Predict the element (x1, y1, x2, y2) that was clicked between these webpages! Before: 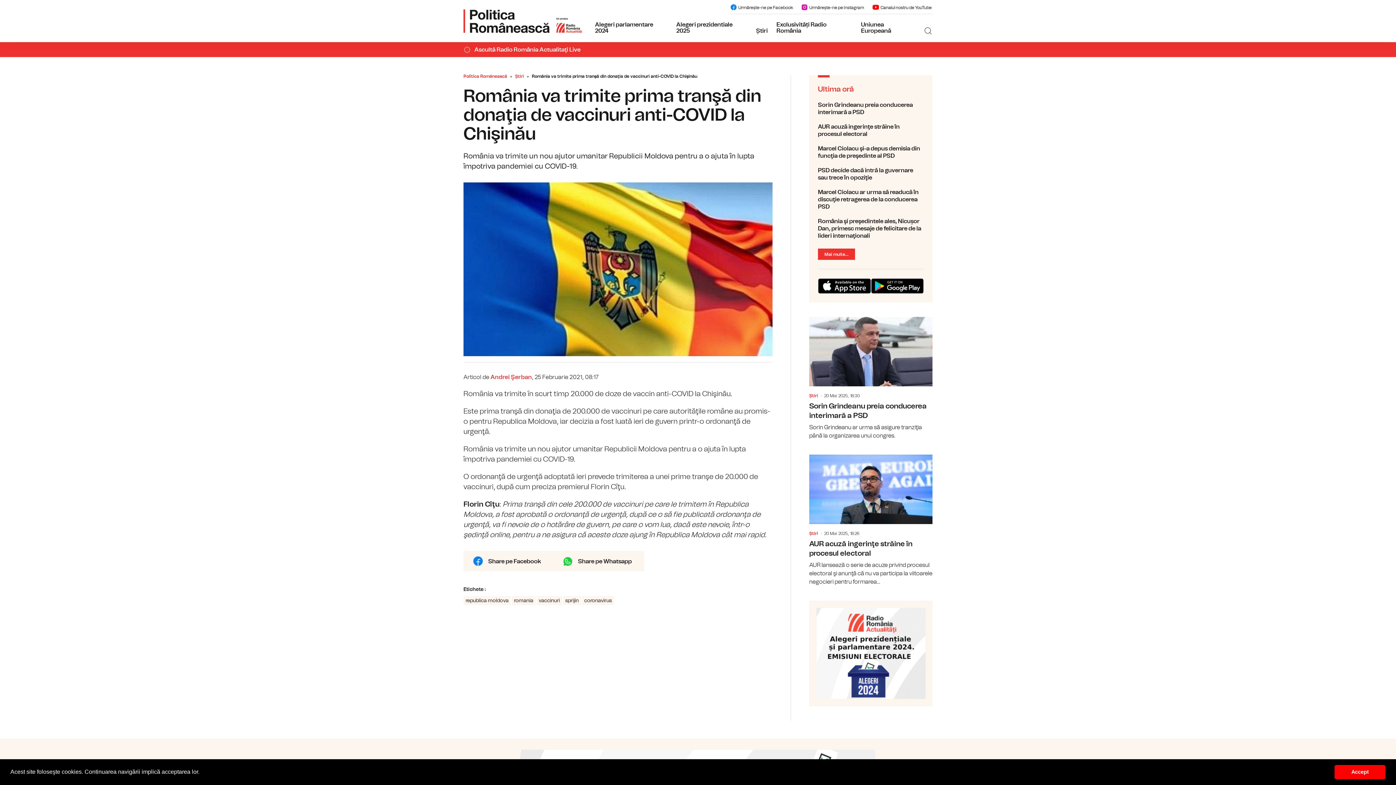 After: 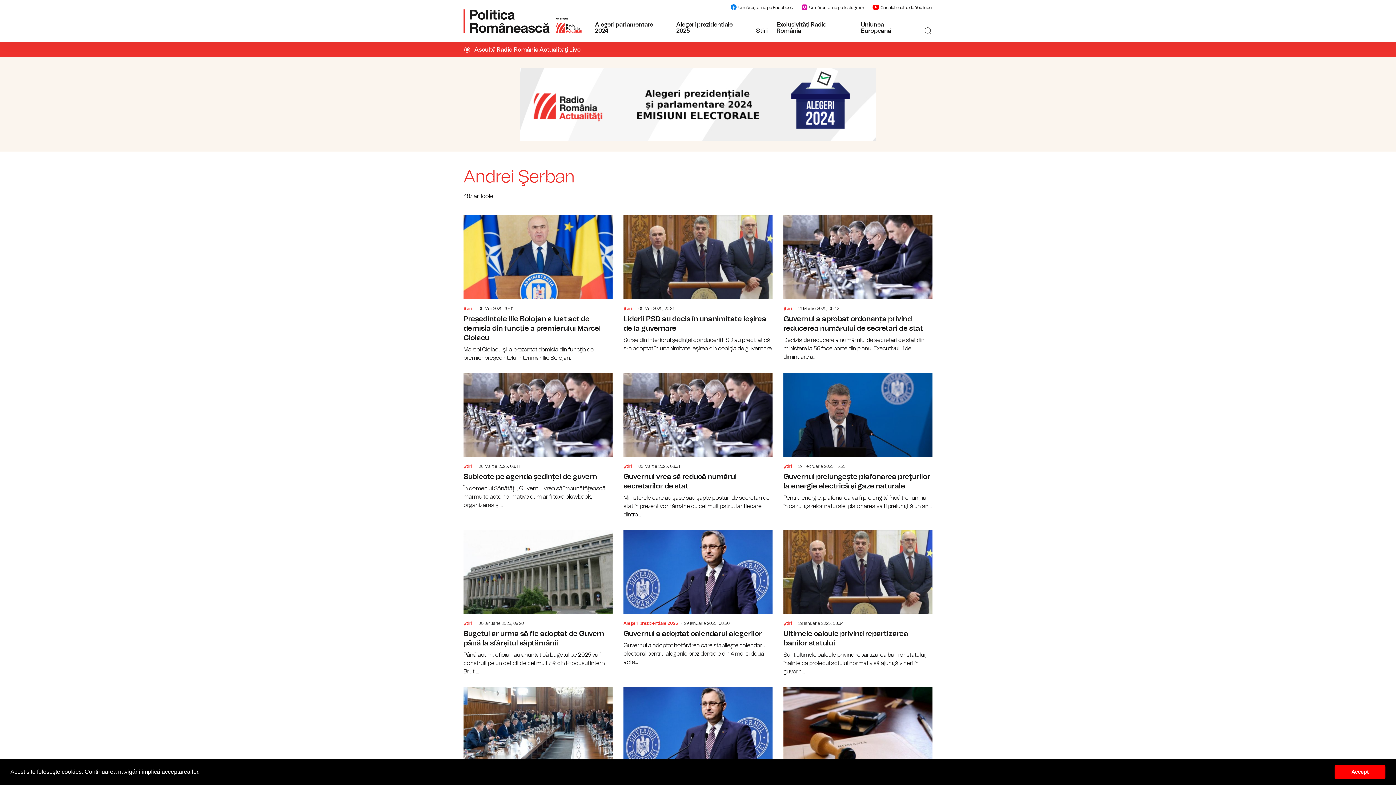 Action: bbox: (490, 374, 532, 380) label: Andrei Şerban